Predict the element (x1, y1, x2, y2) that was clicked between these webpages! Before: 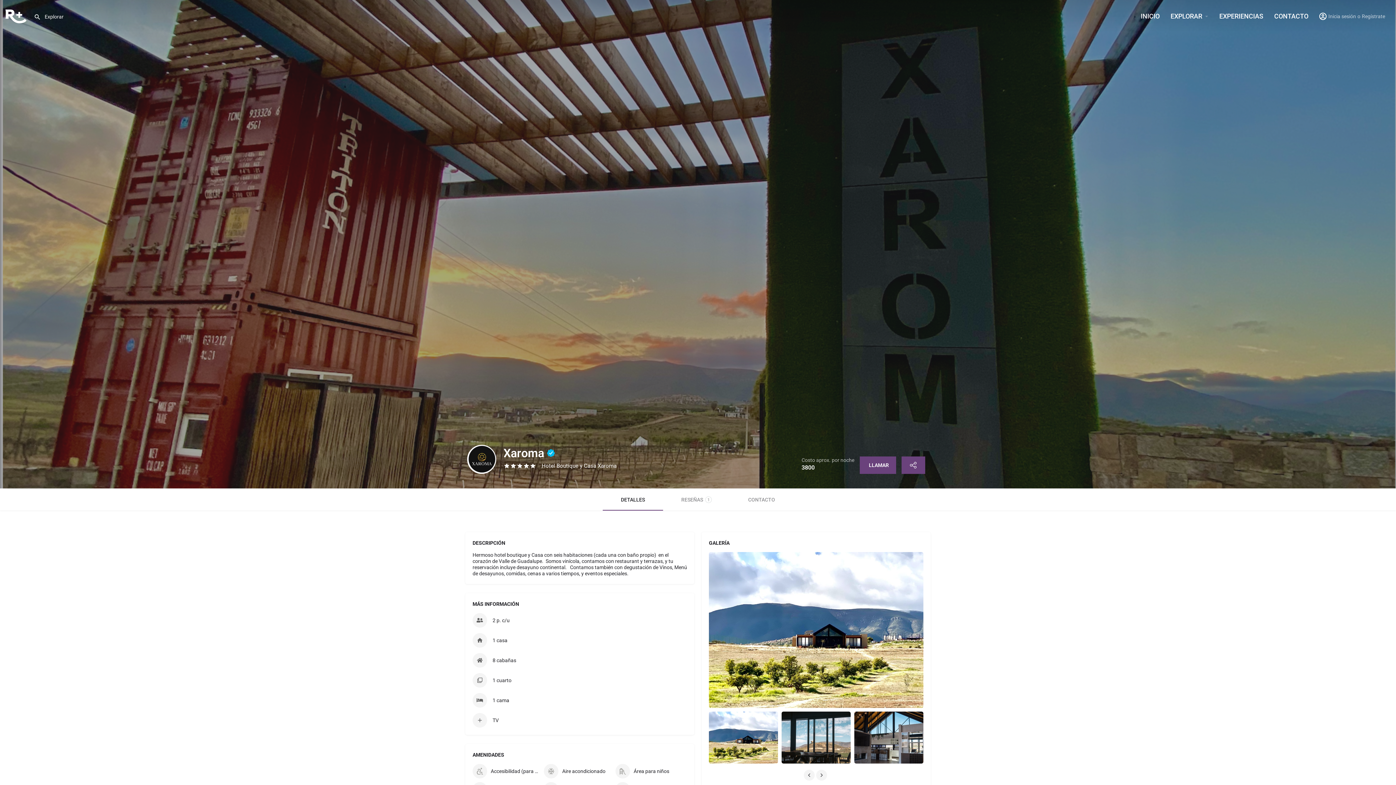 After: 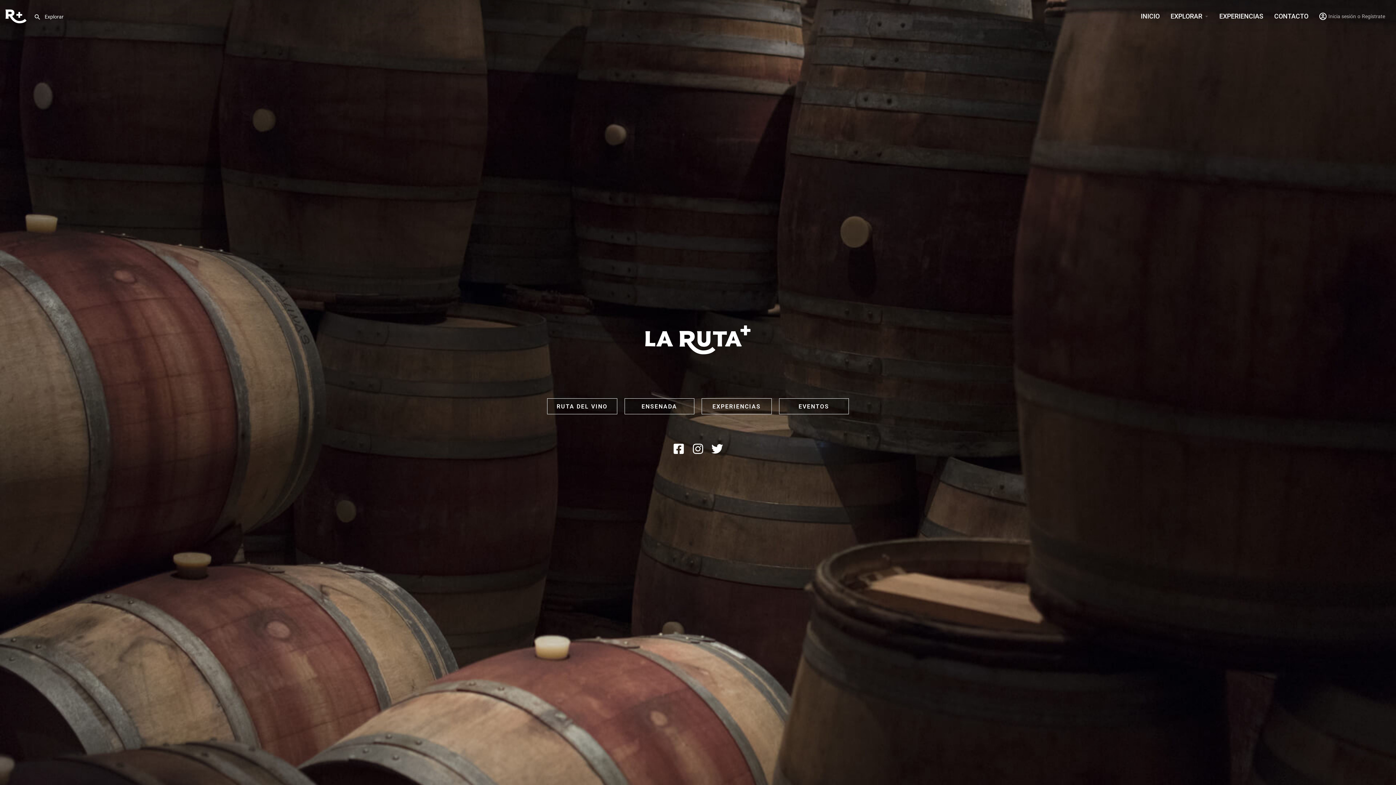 Action: label: INICIO bbox: (1141, 11, 1160, 20)